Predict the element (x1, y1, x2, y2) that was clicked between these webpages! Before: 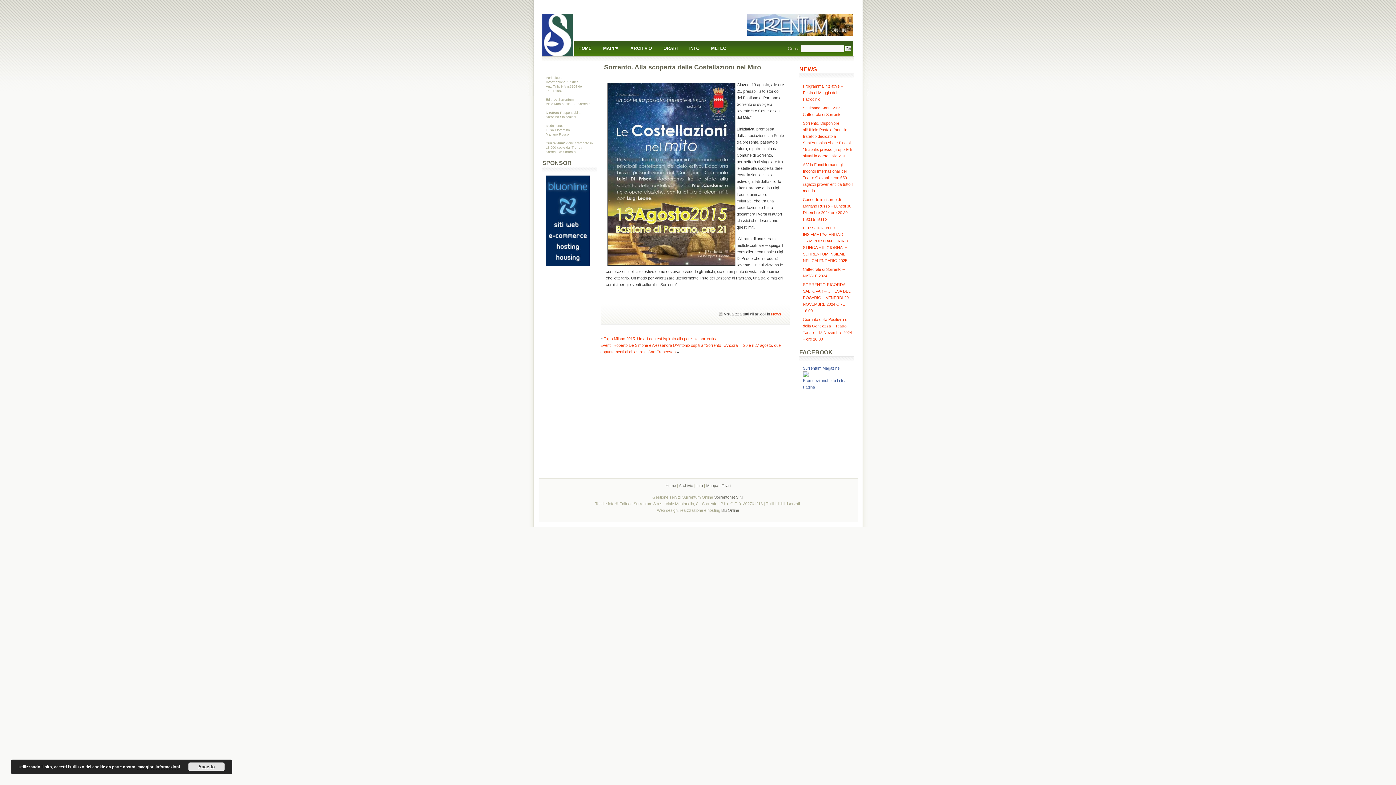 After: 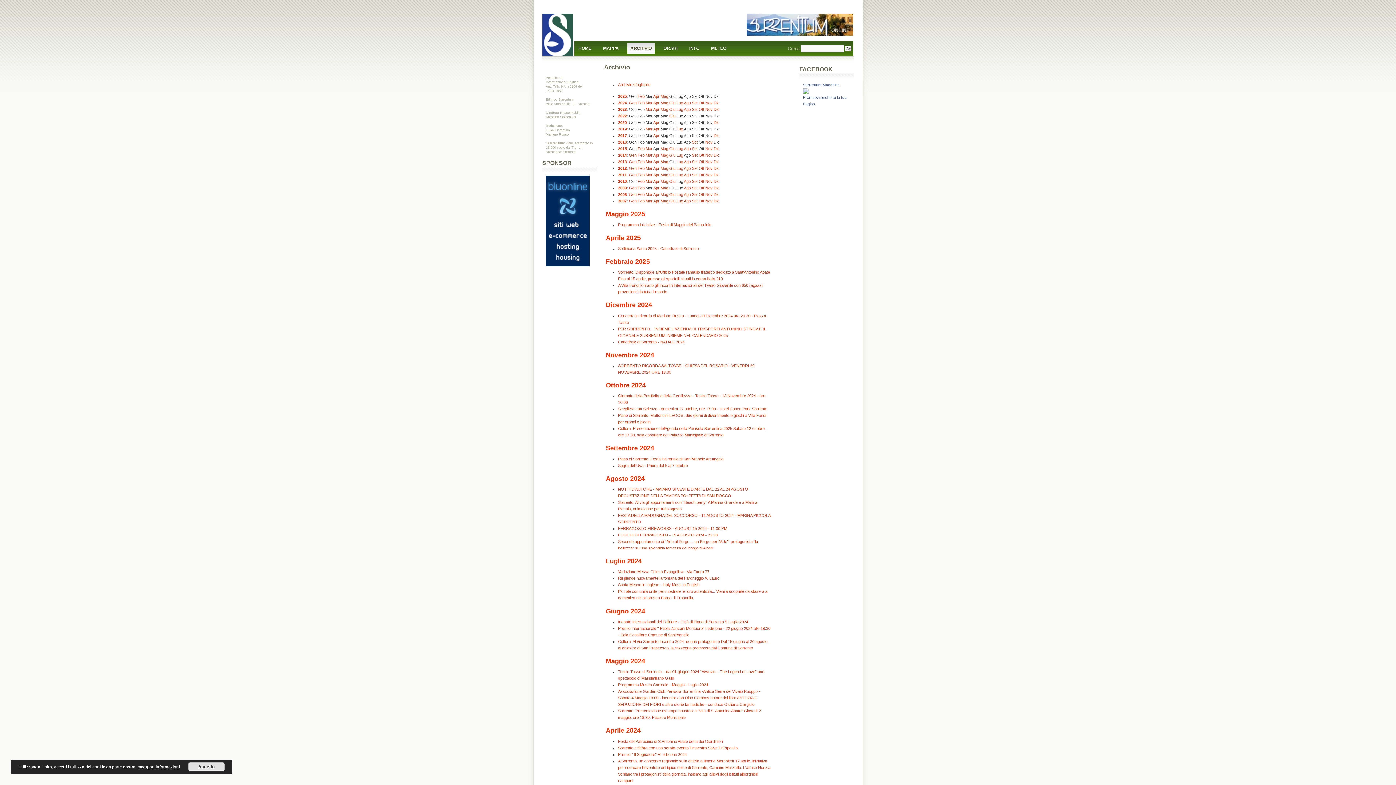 Action: bbox: (627, 42, 654, 53) label: ARCHIVIO